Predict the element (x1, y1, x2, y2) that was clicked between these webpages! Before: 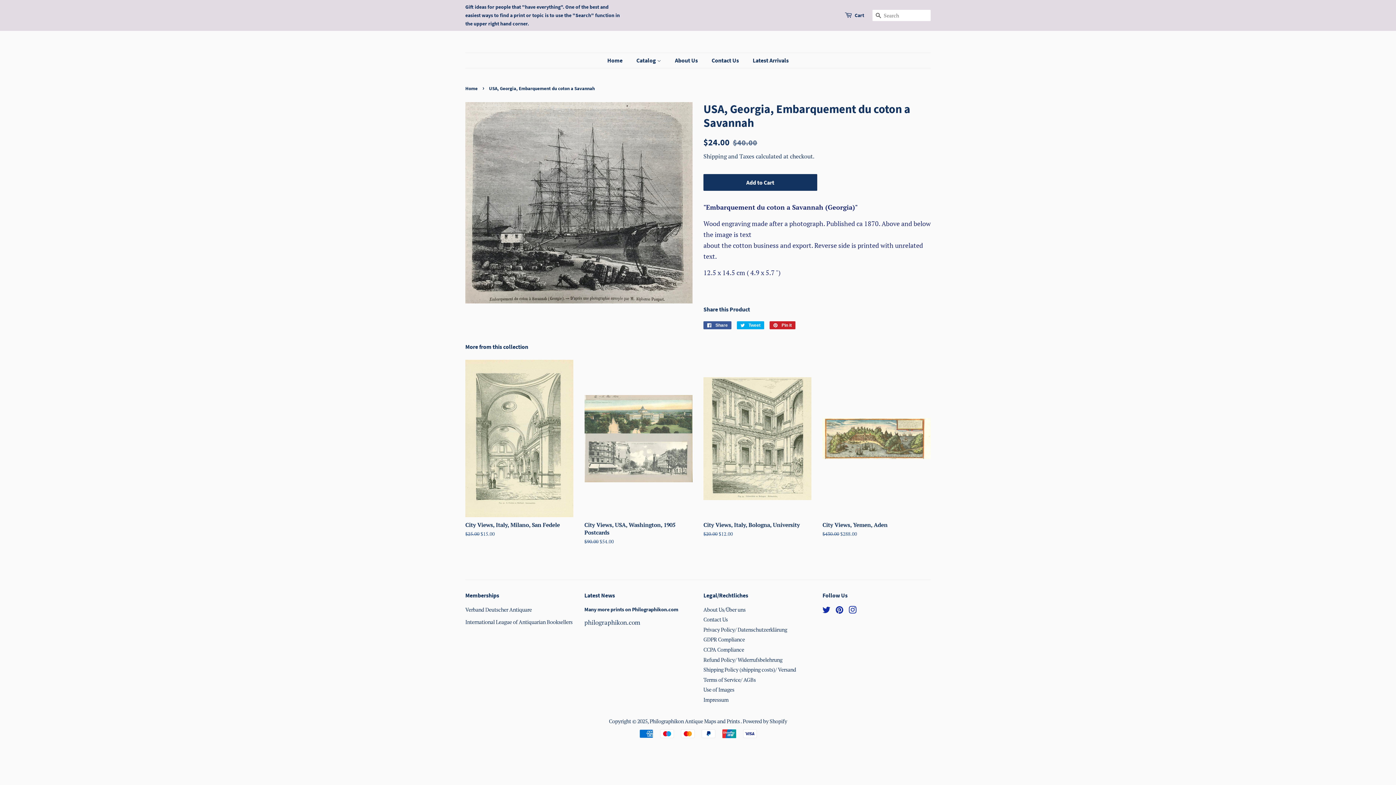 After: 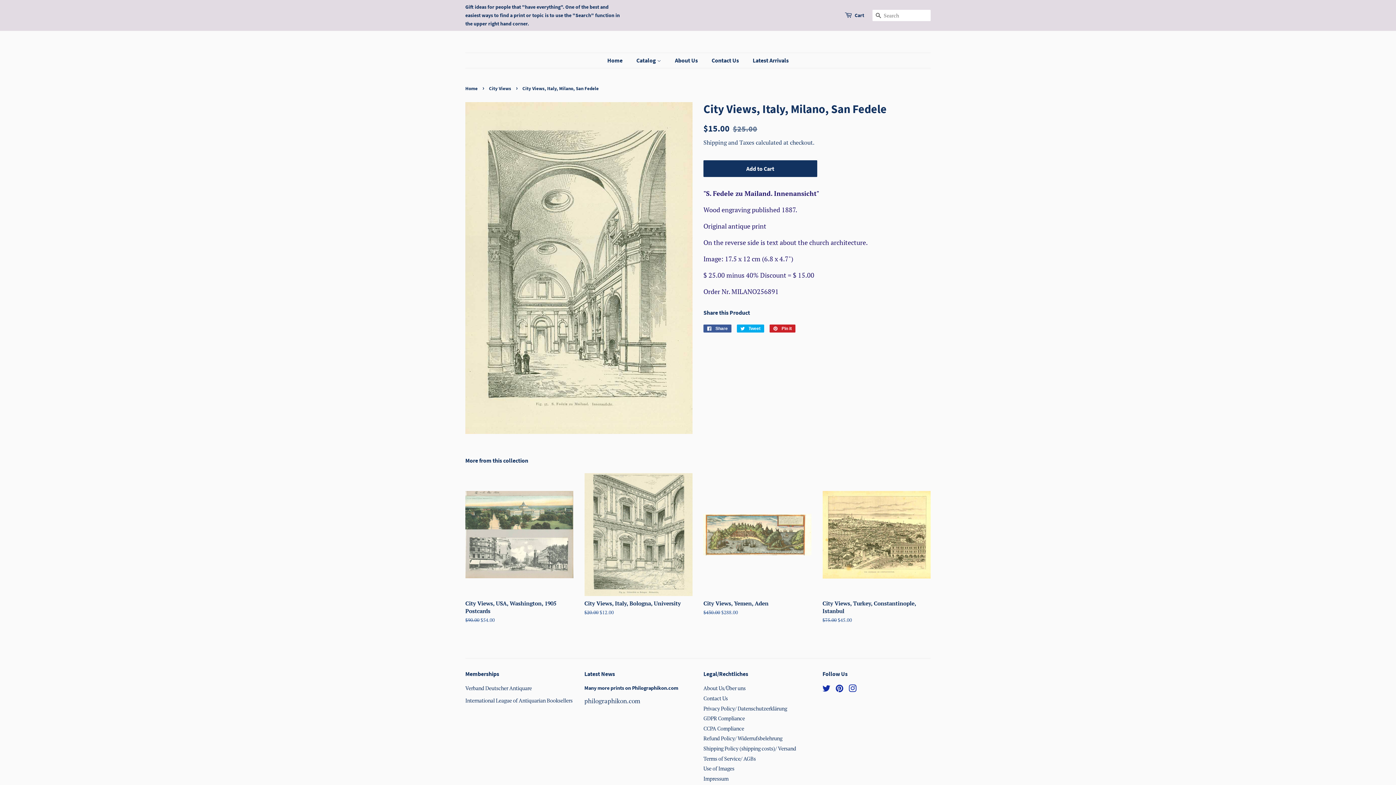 Action: label: City Views, Italy, Milano, San Fedele

Regular price
$25.00 
Sale price
$15.00 bbox: (465, 359, 573, 550)